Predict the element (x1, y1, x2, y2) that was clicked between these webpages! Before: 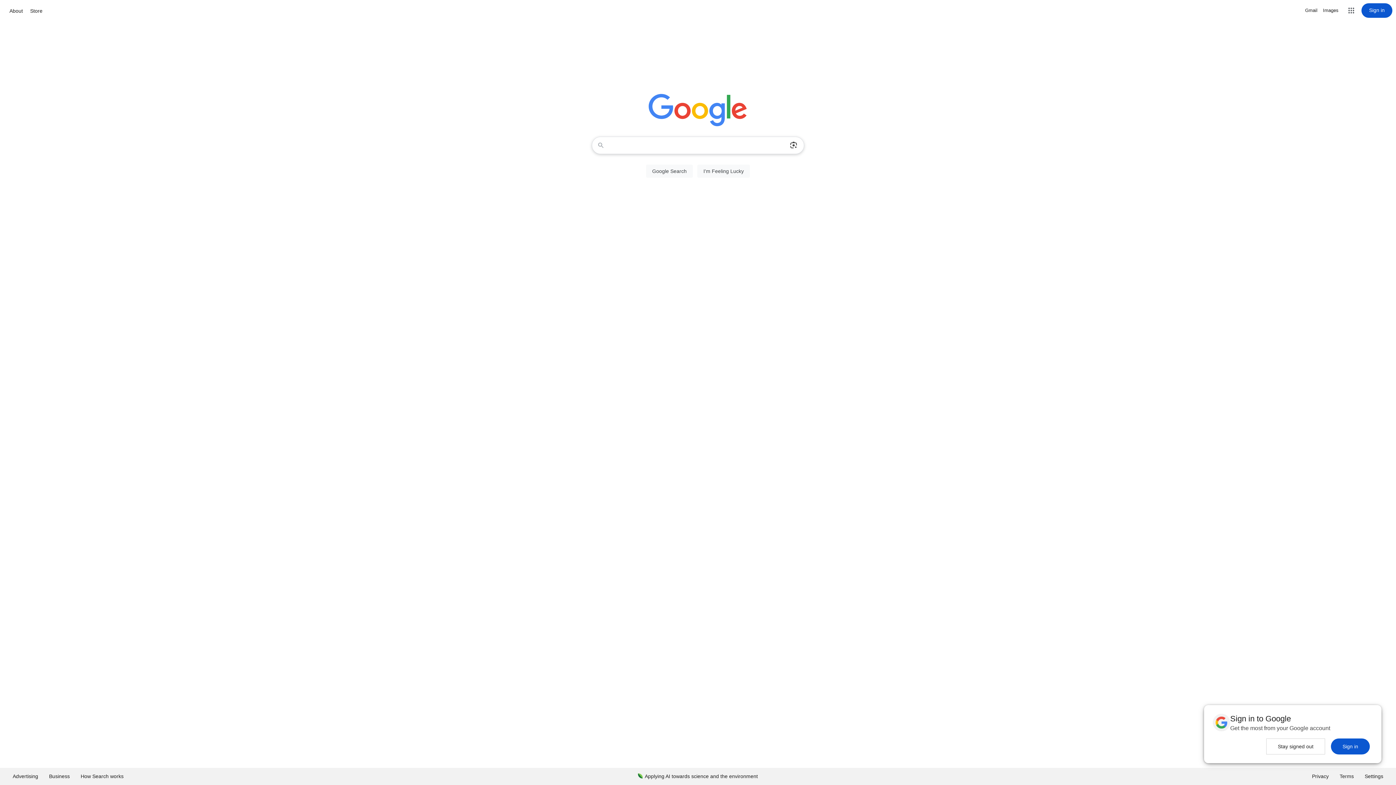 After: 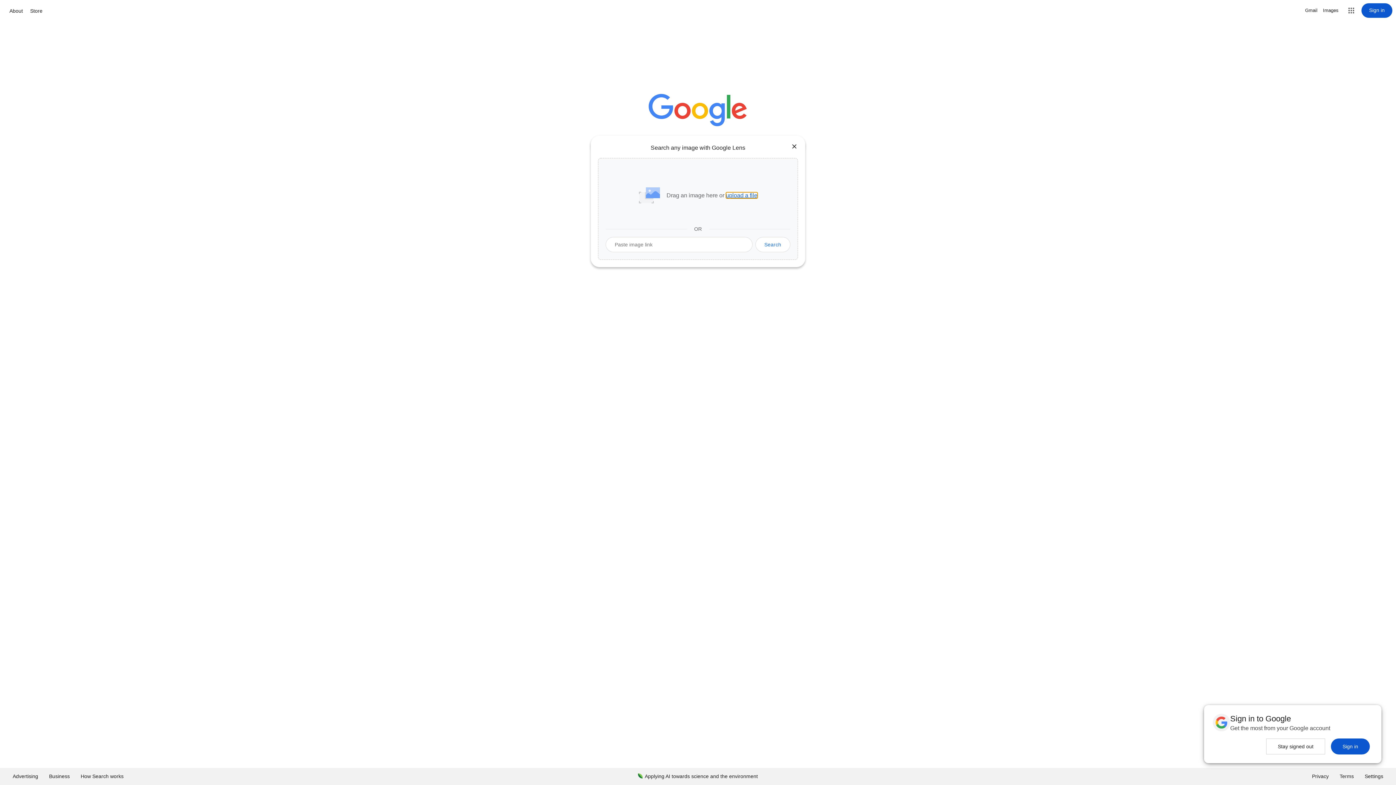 Action: bbox: (786, 137, 801, 153) label: Search by image